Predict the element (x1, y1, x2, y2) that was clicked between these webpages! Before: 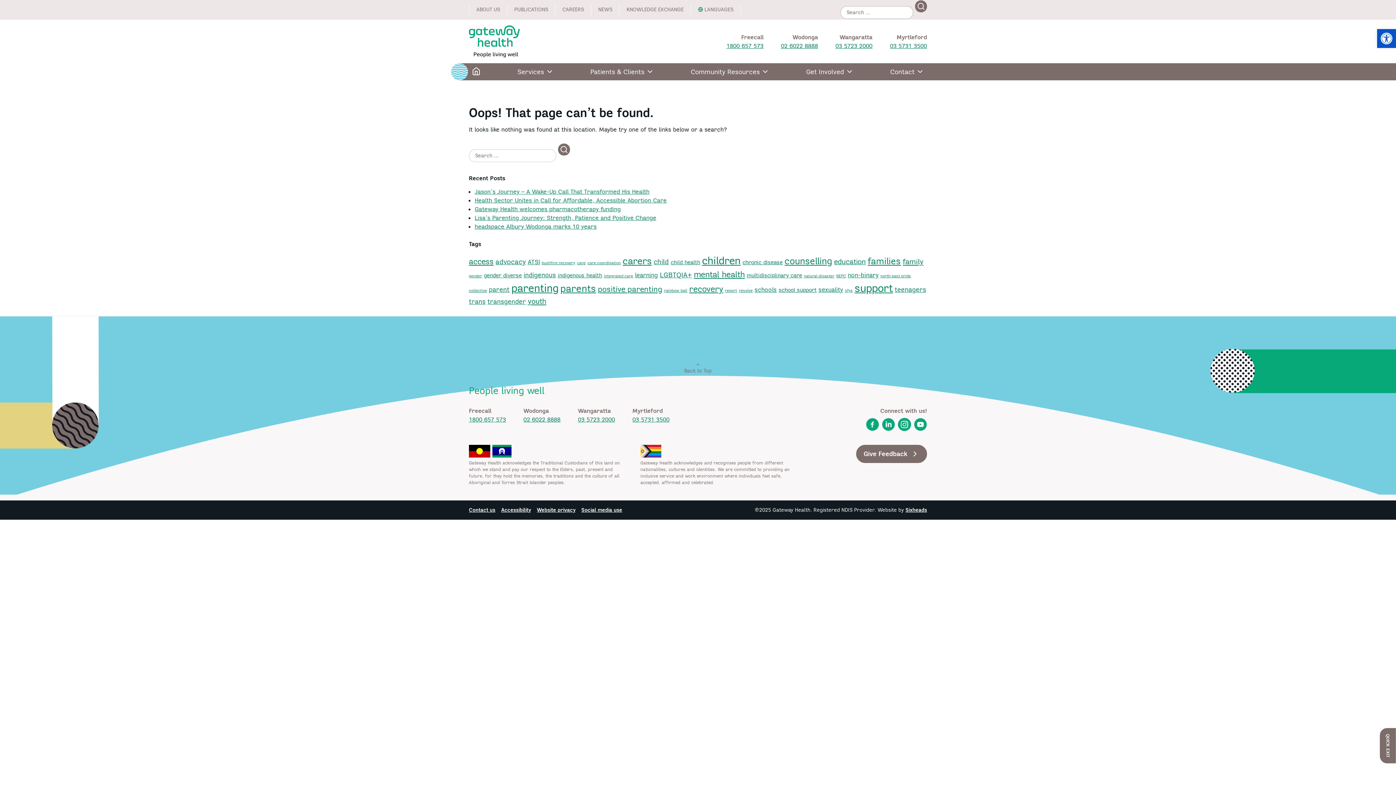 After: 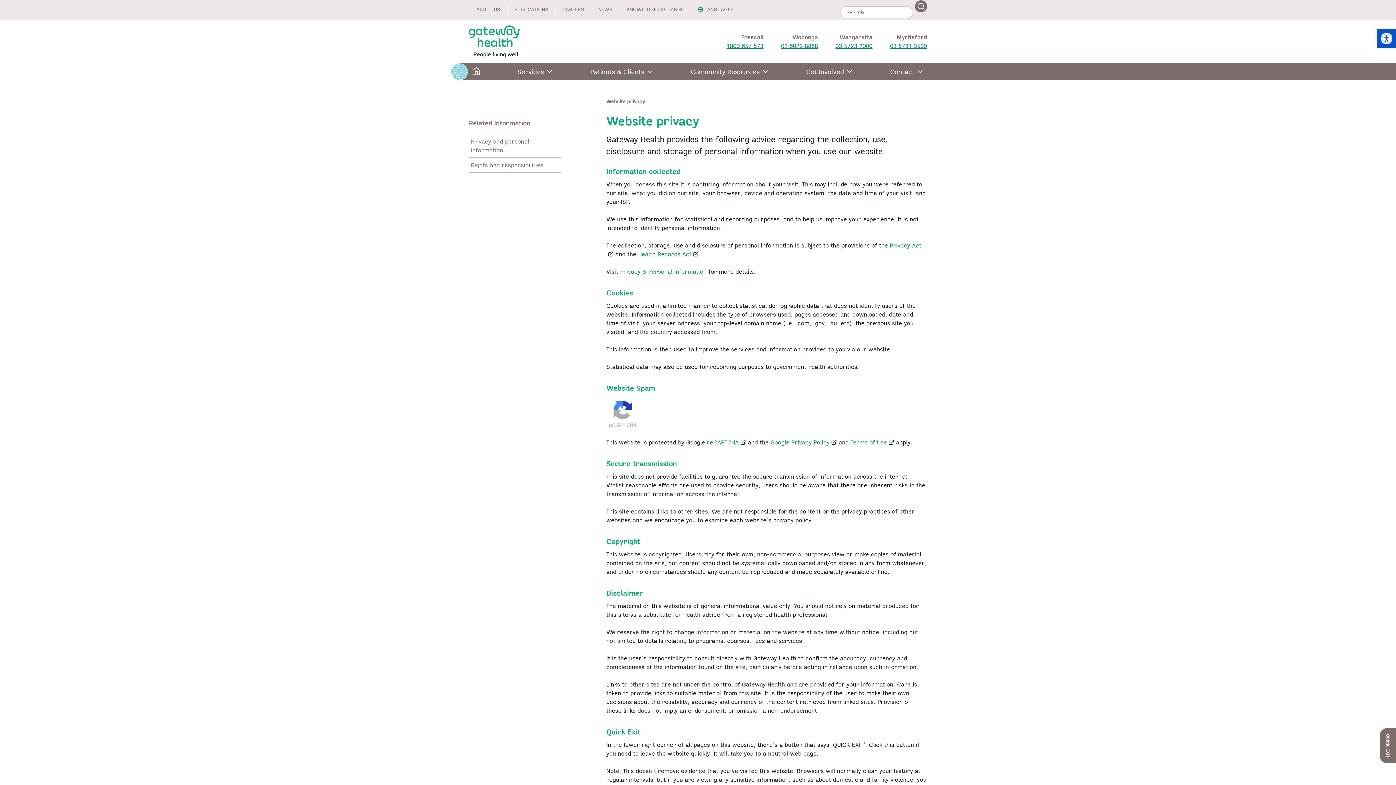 Action: bbox: (536, 506, 575, 513) label: Website privacy